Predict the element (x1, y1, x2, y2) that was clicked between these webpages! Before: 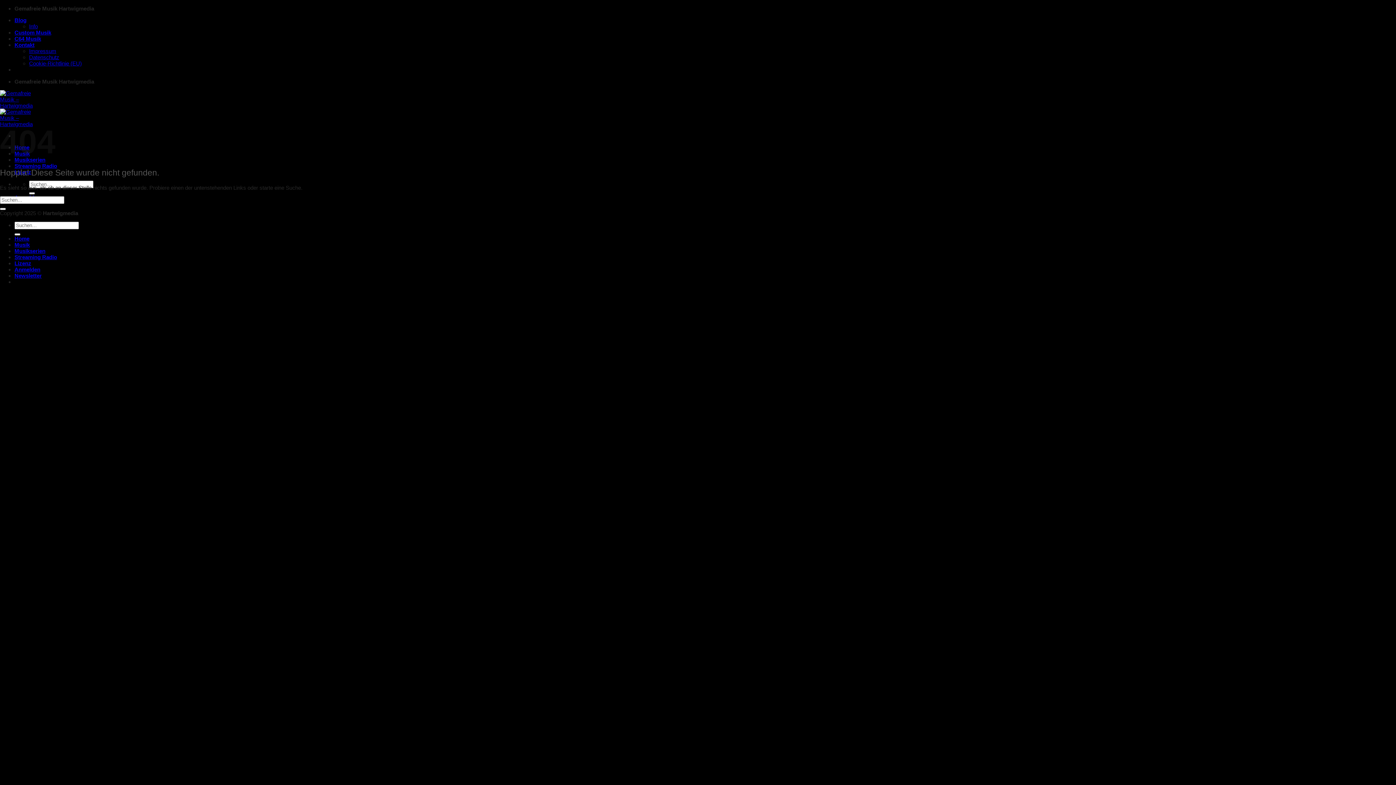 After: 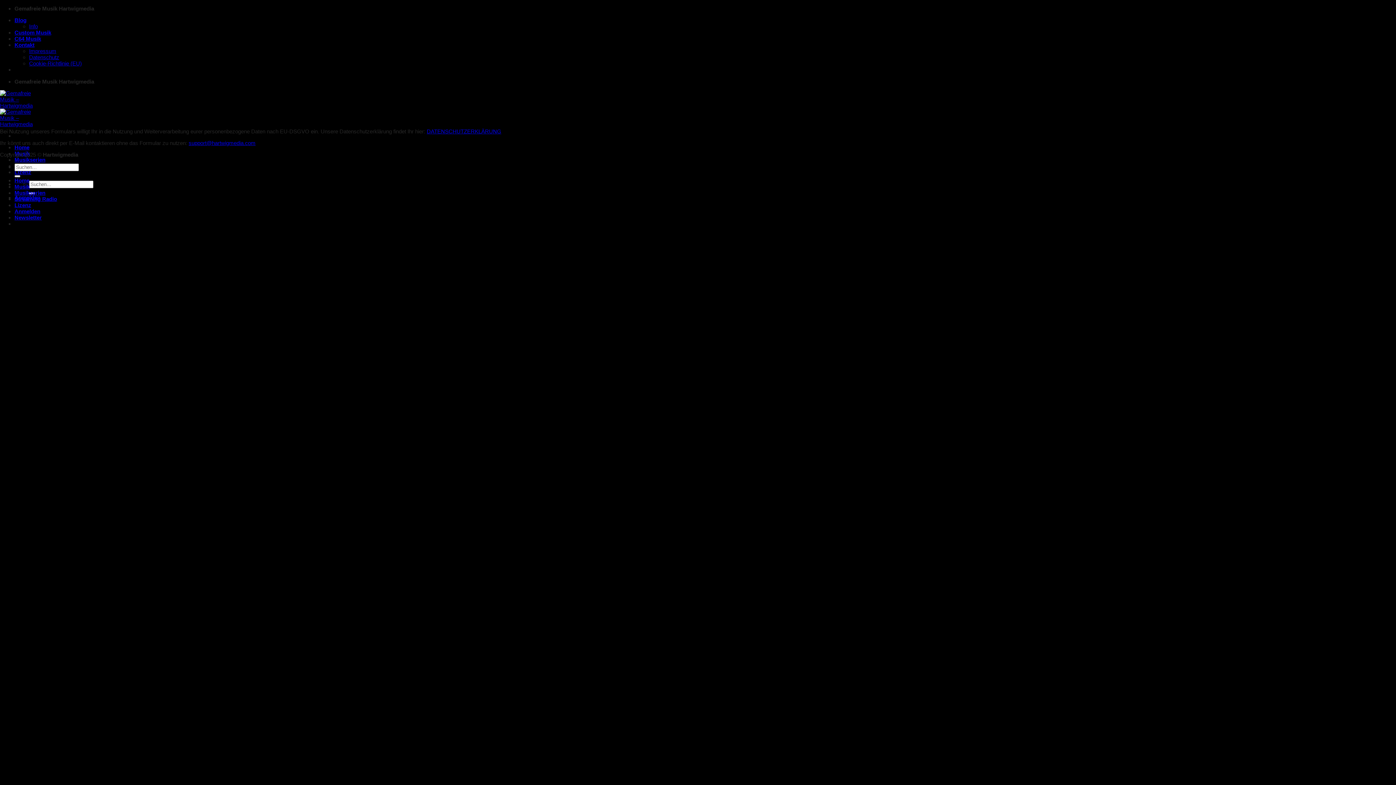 Action: bbox: (14, 41, 34, 48) label: Kontakt